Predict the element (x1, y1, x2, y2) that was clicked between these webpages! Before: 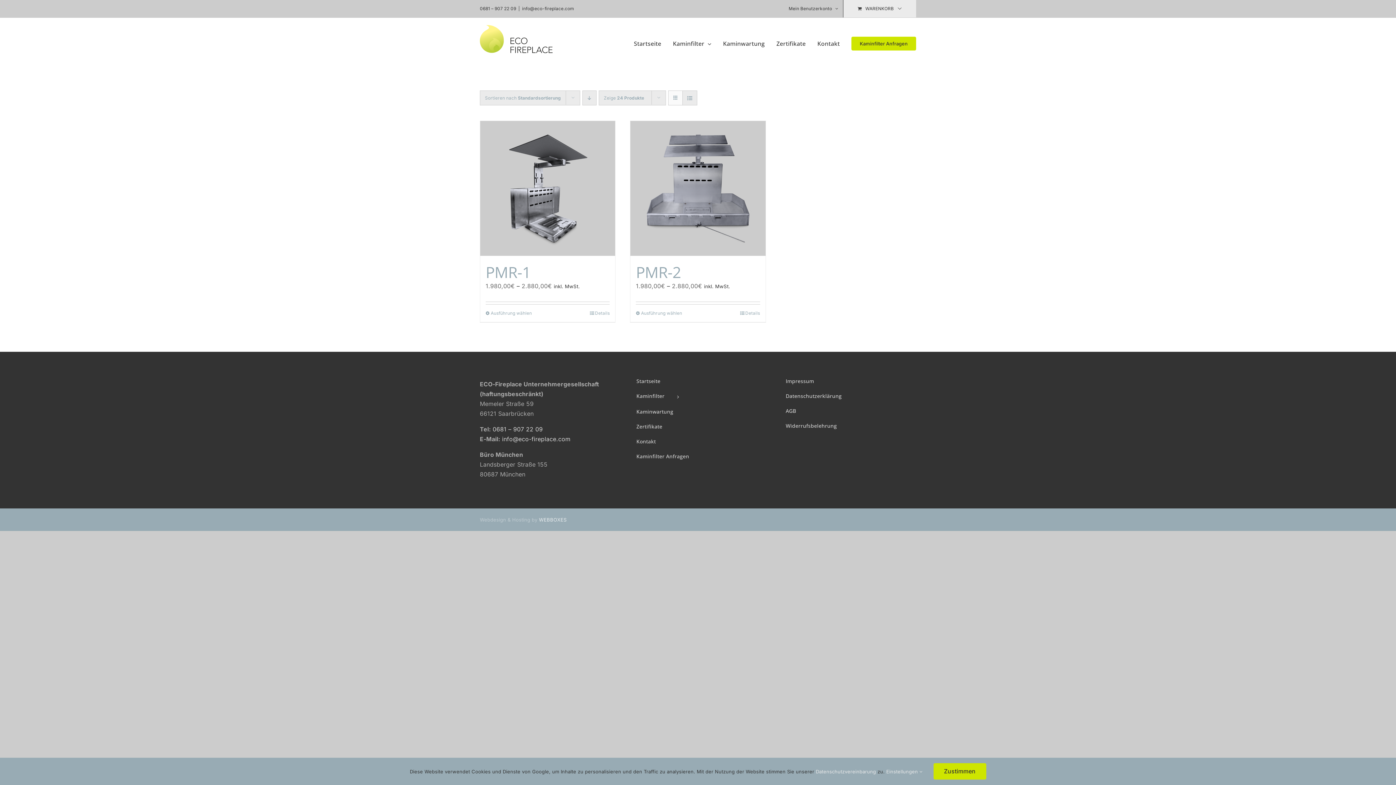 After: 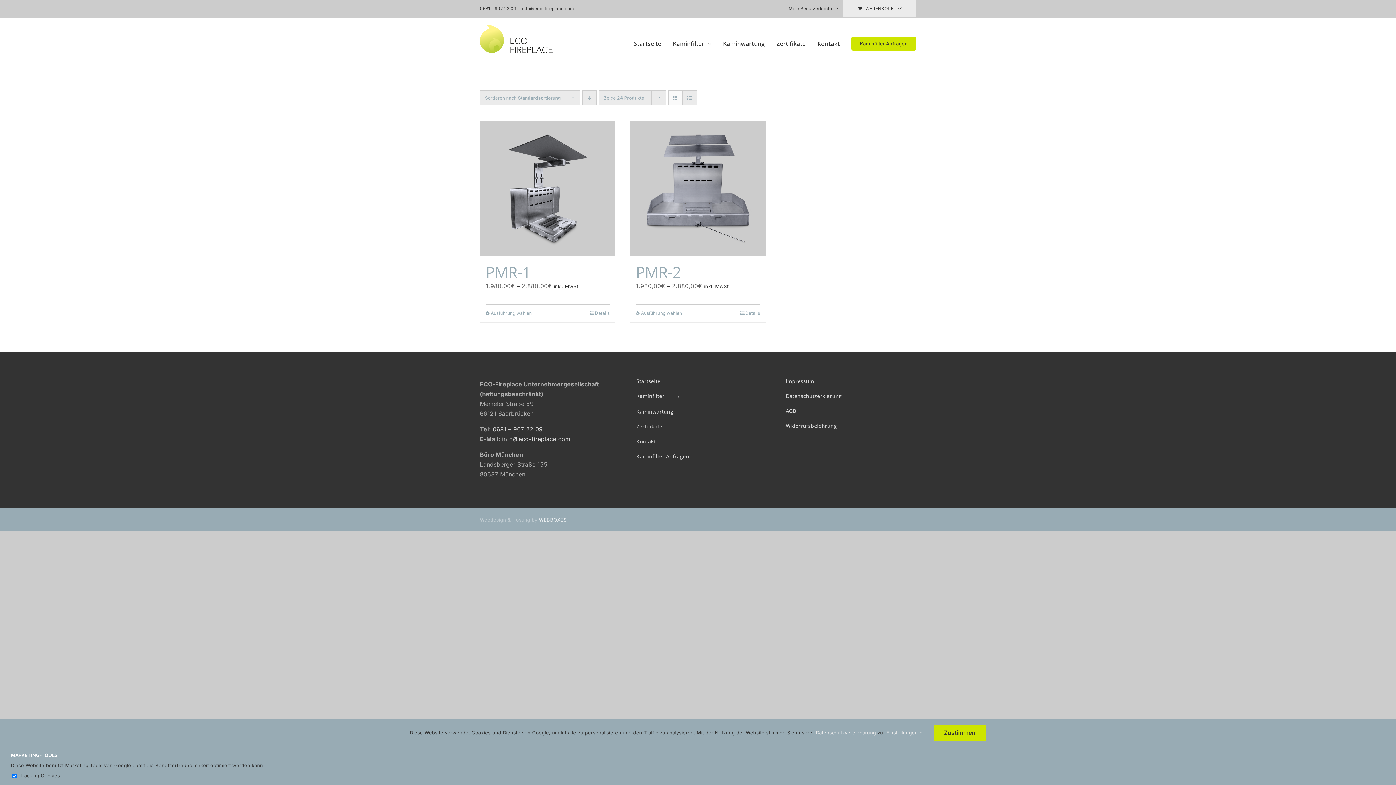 Action: bbox: (886, 768, 922, 774) label: Einstellungen 